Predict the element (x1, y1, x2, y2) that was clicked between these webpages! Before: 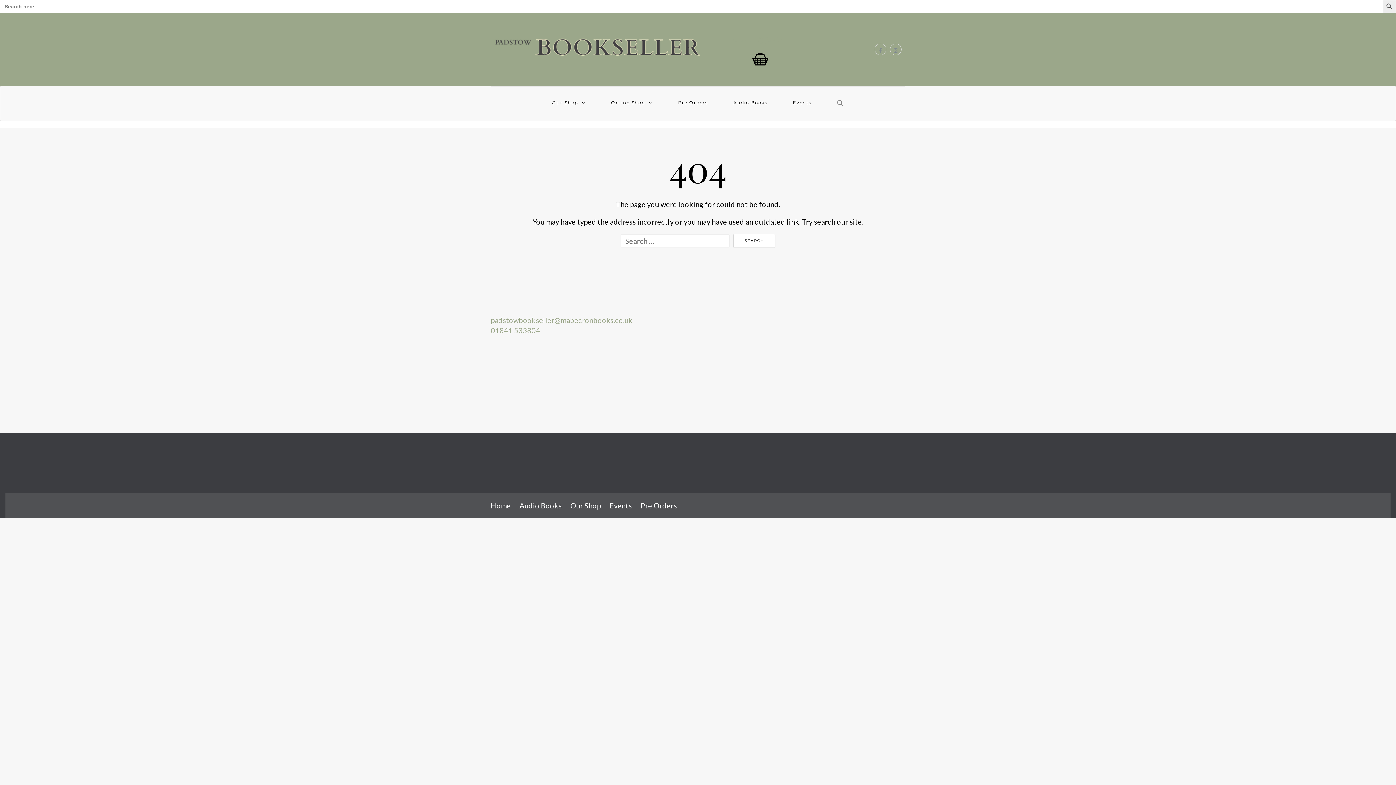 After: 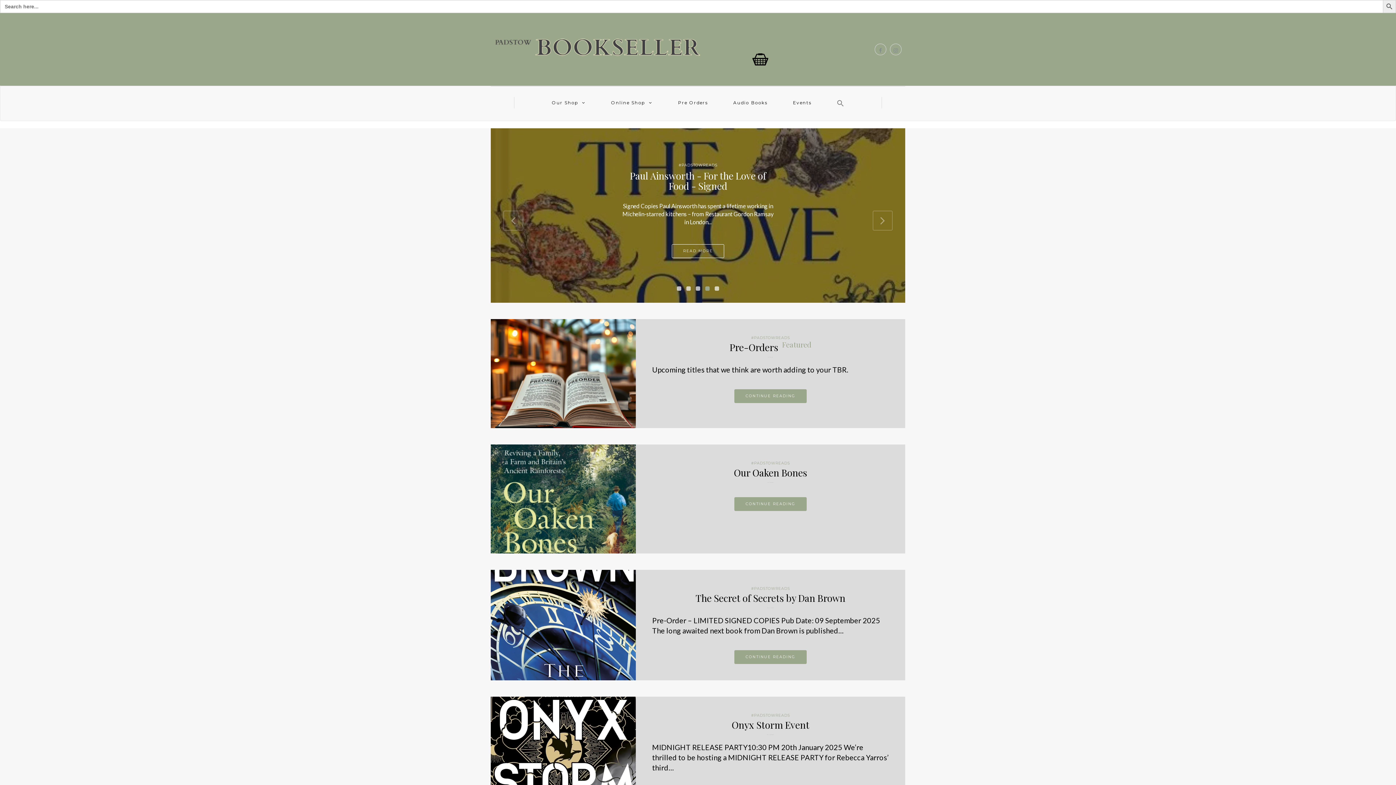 Action: bbox: (490, 43, 709, 50)